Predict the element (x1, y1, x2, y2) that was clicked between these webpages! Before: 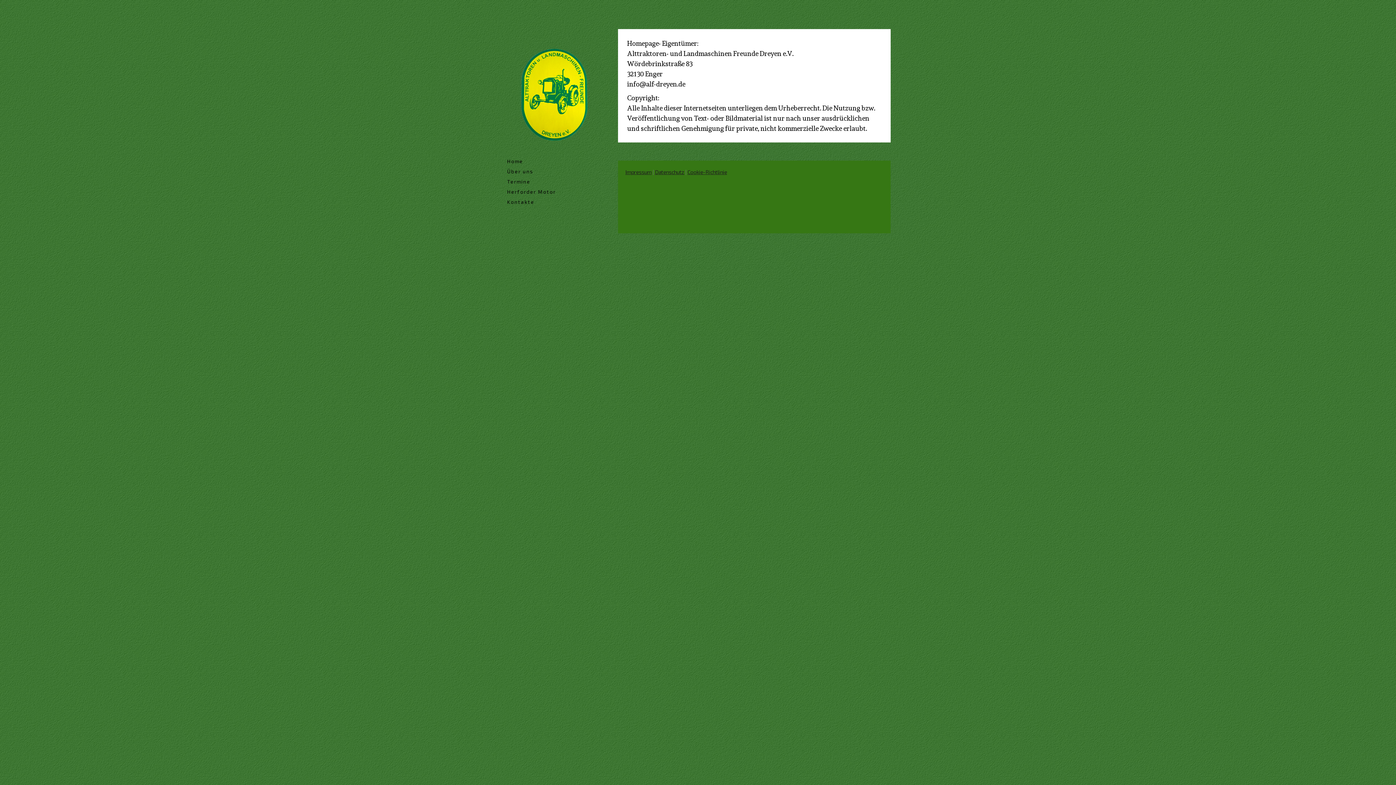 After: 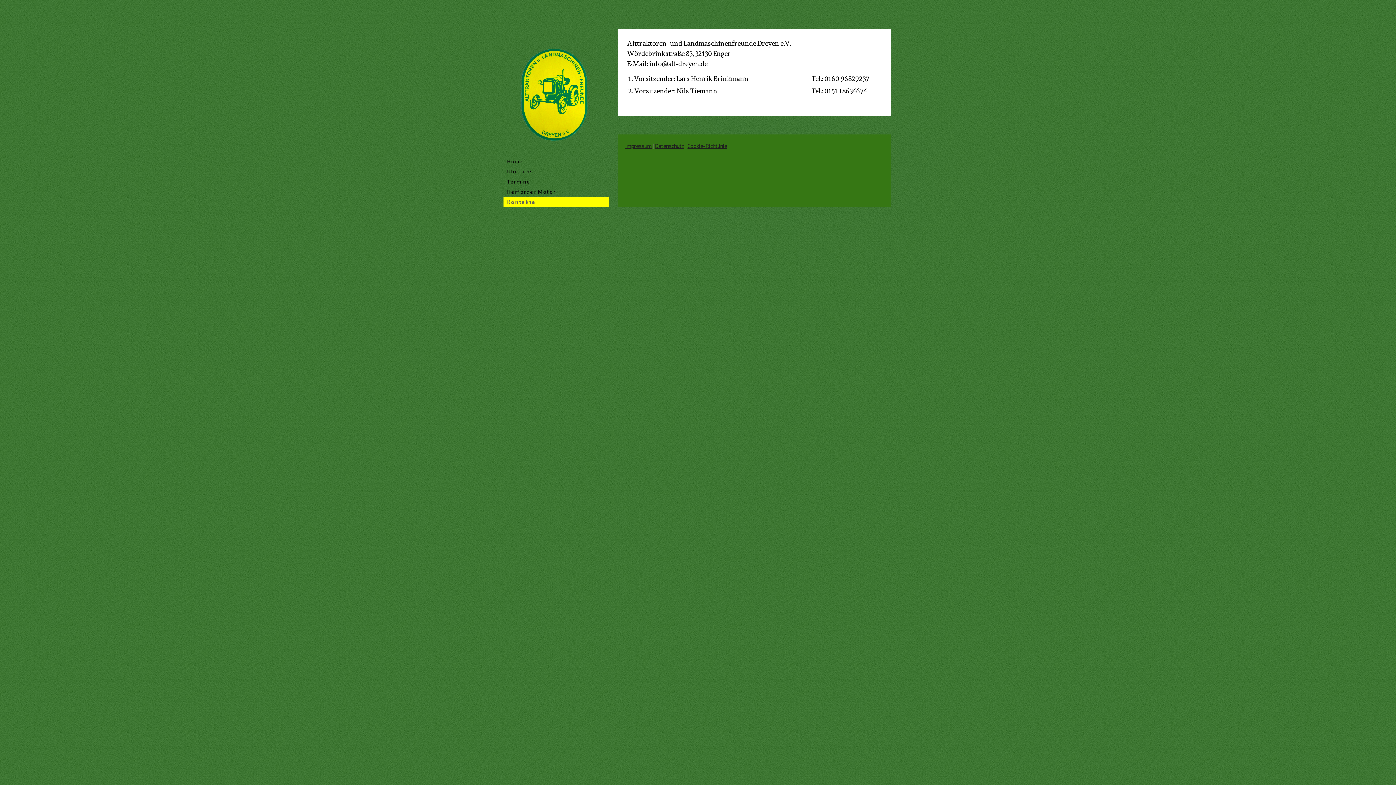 Action: label: Kontakte bbox: (503, 197, 609, 207)